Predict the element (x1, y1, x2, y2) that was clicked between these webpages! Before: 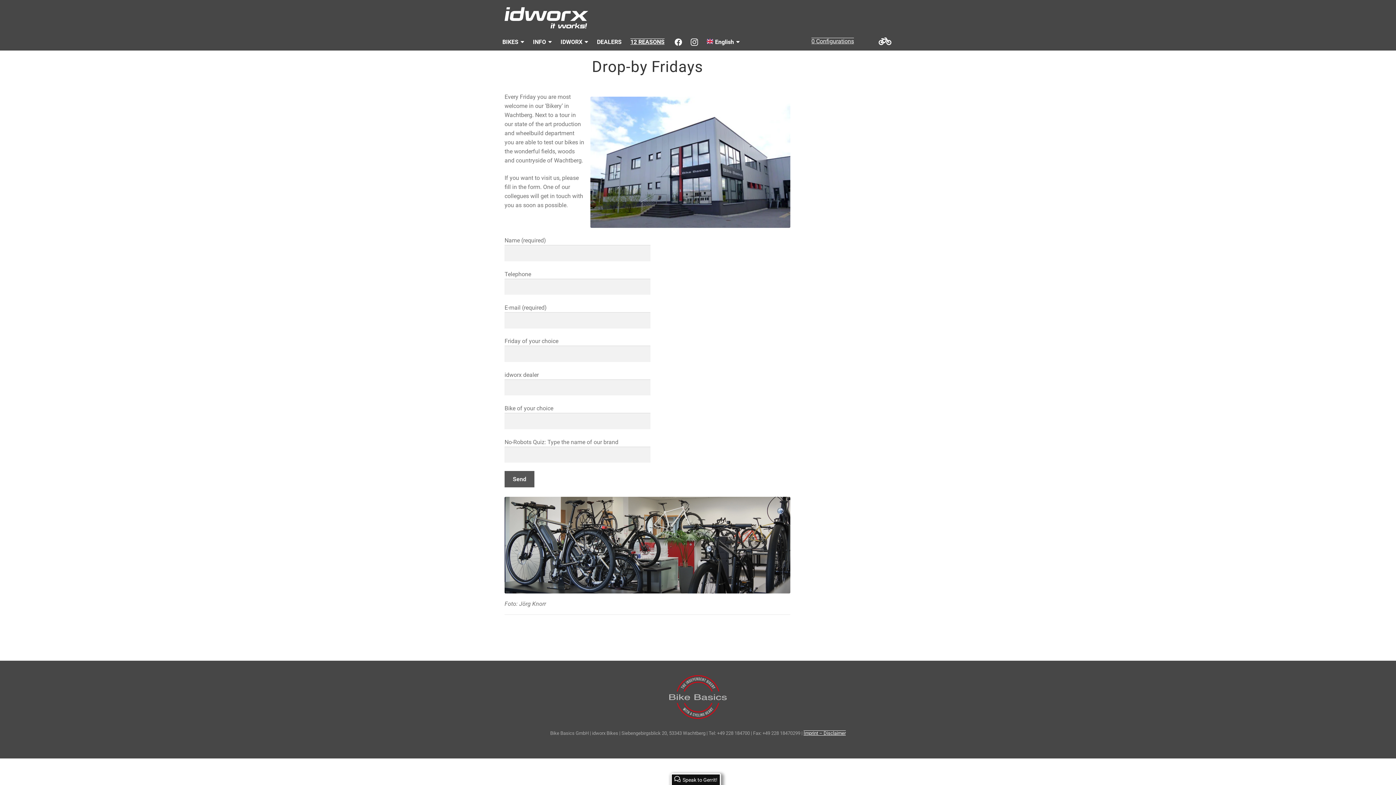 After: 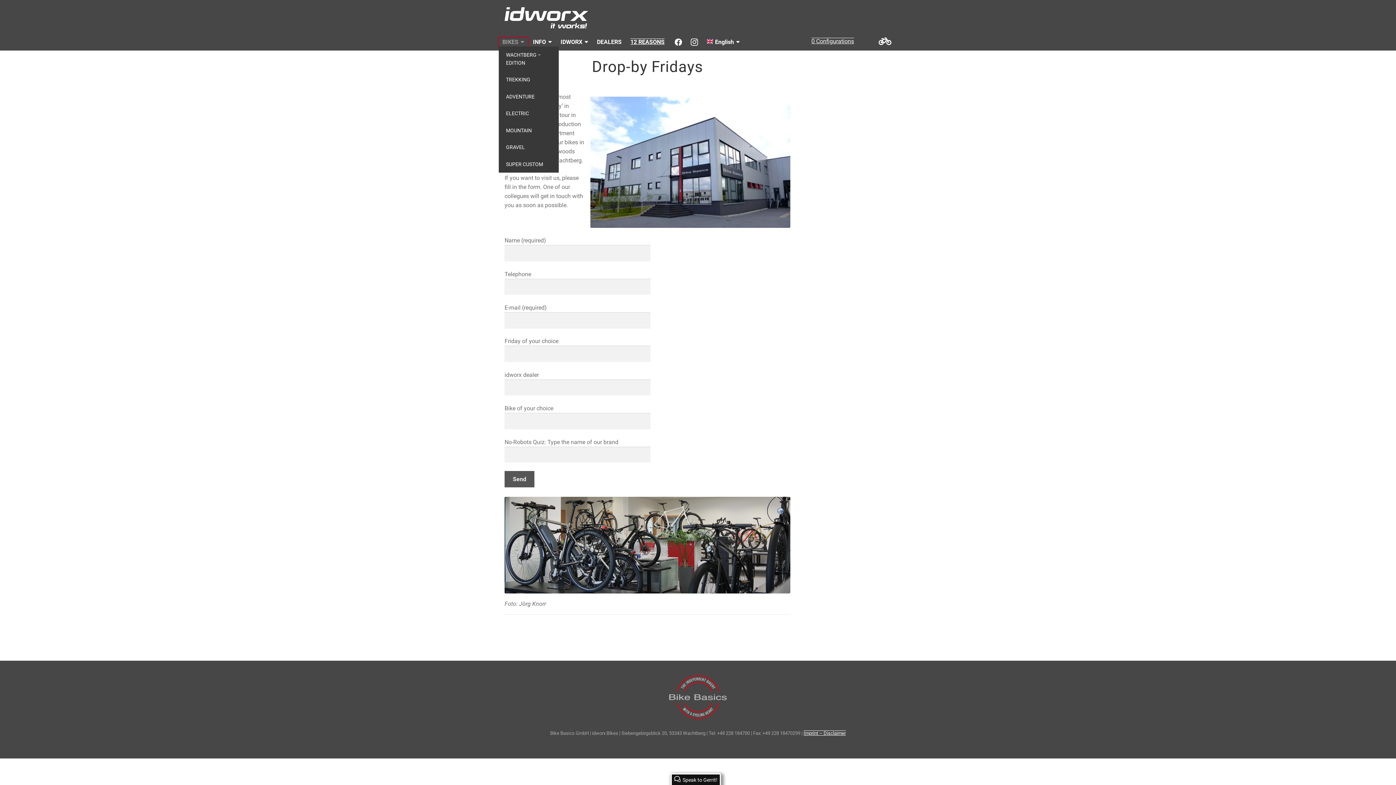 Action: label: BIKES bbox: (498, 37, 528, 46)